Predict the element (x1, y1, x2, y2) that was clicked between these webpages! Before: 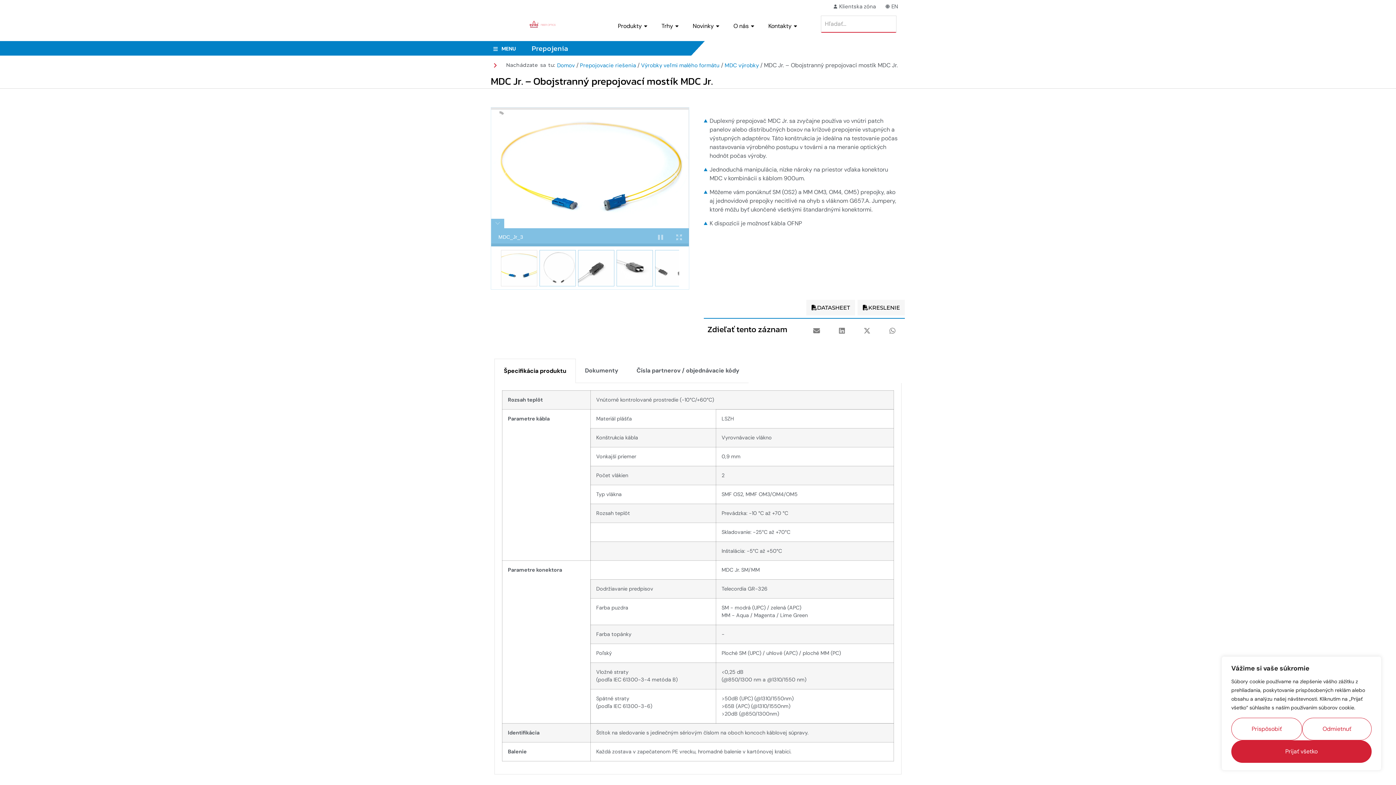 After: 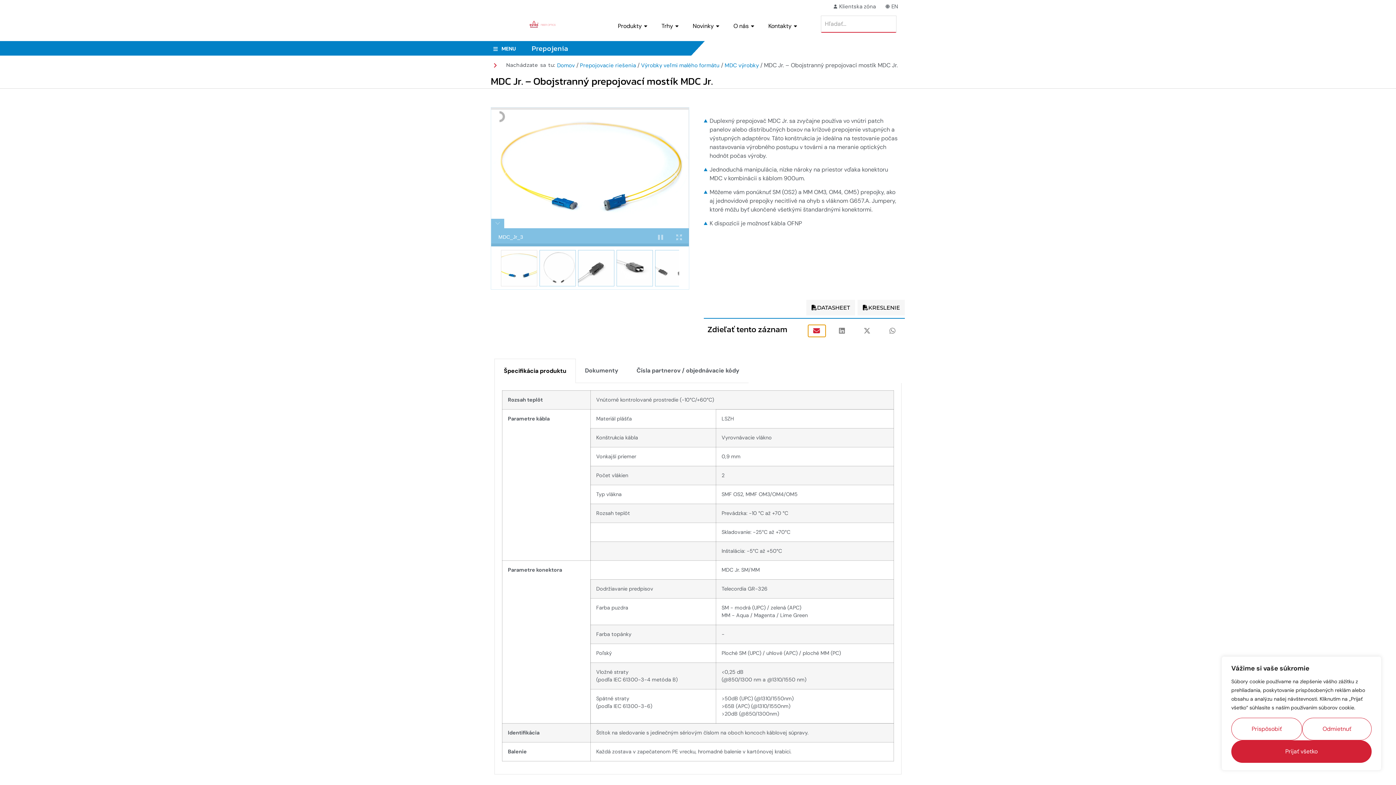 Action: bbox: (808, 325, 825, 337) label: Share on email